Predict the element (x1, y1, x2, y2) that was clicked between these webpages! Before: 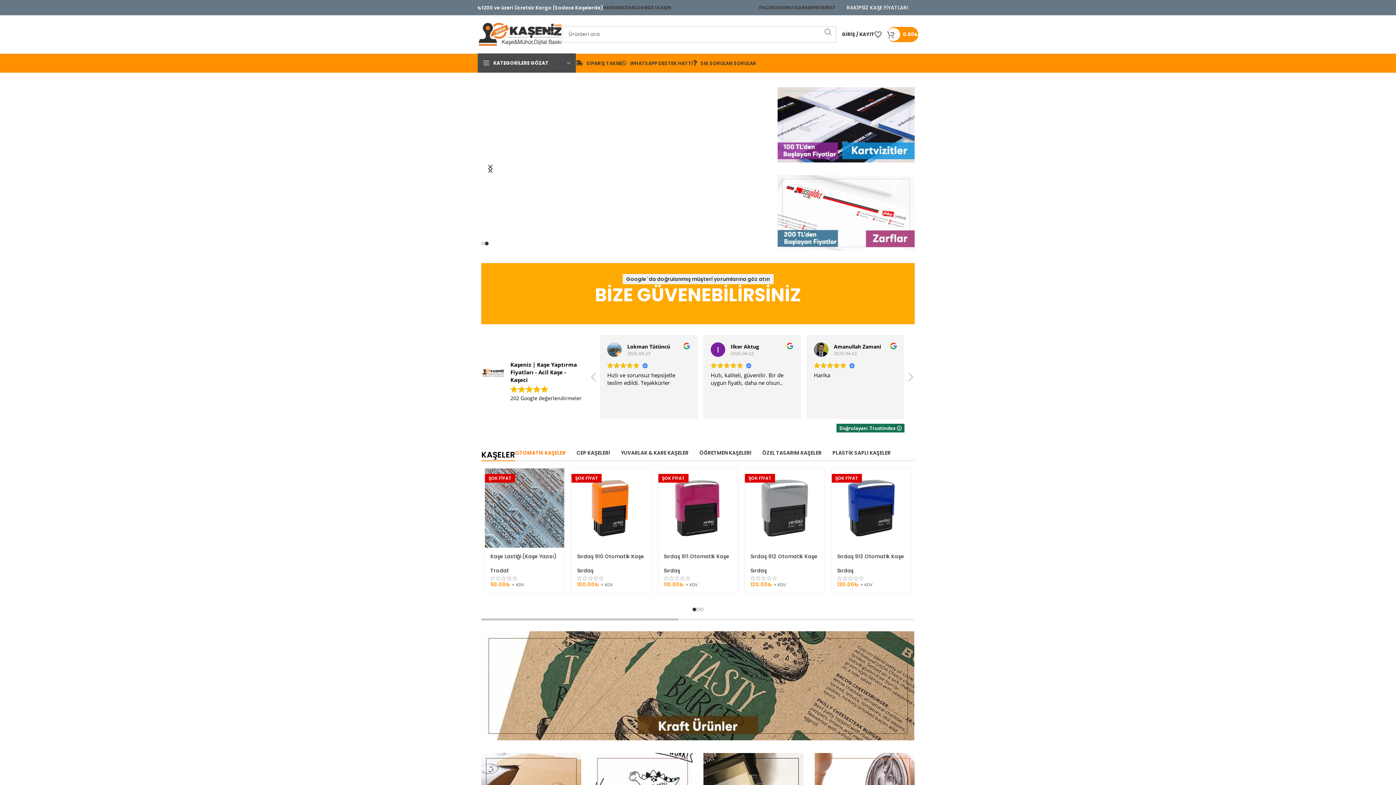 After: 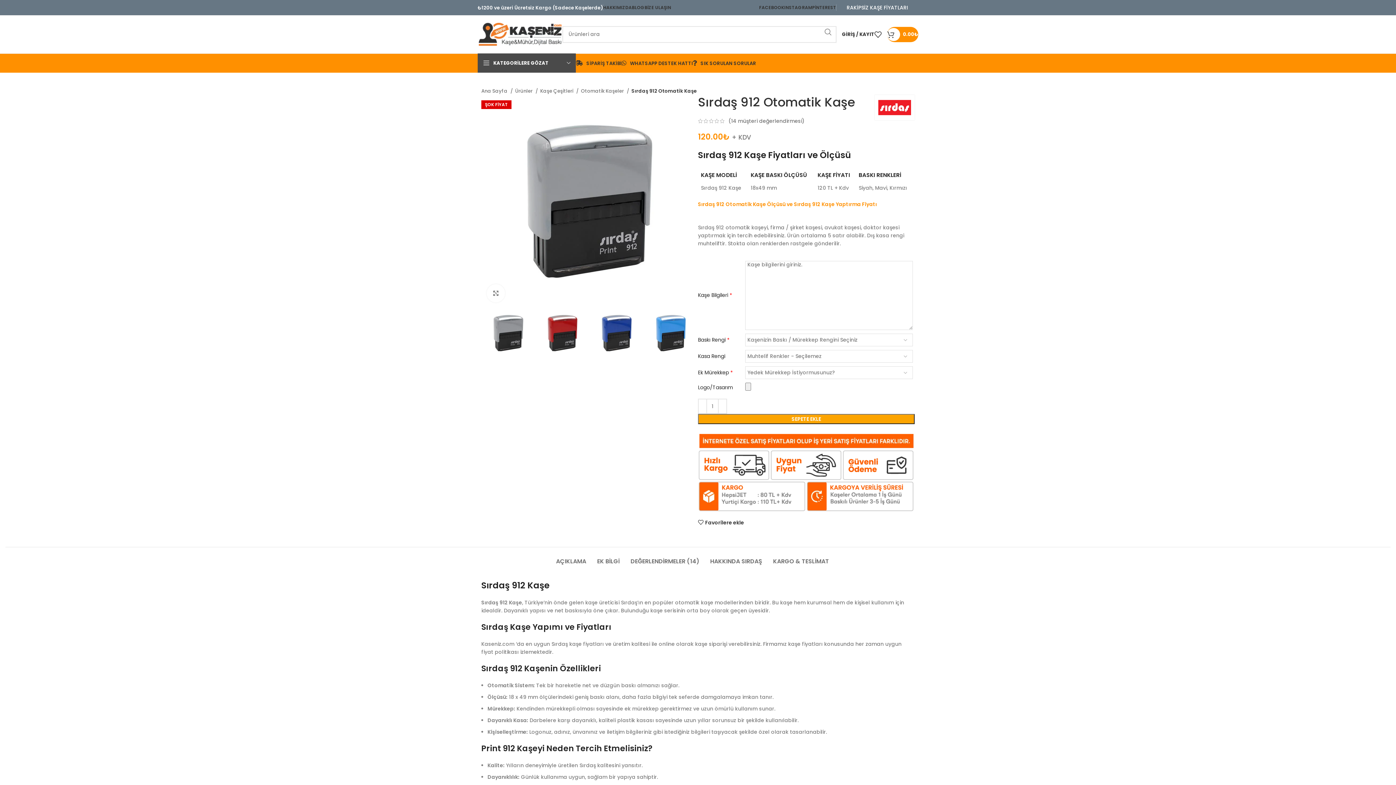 Action: bbox: (750, 553, 817, 560) label: Sırdaş 912 Otomatik Kaşe